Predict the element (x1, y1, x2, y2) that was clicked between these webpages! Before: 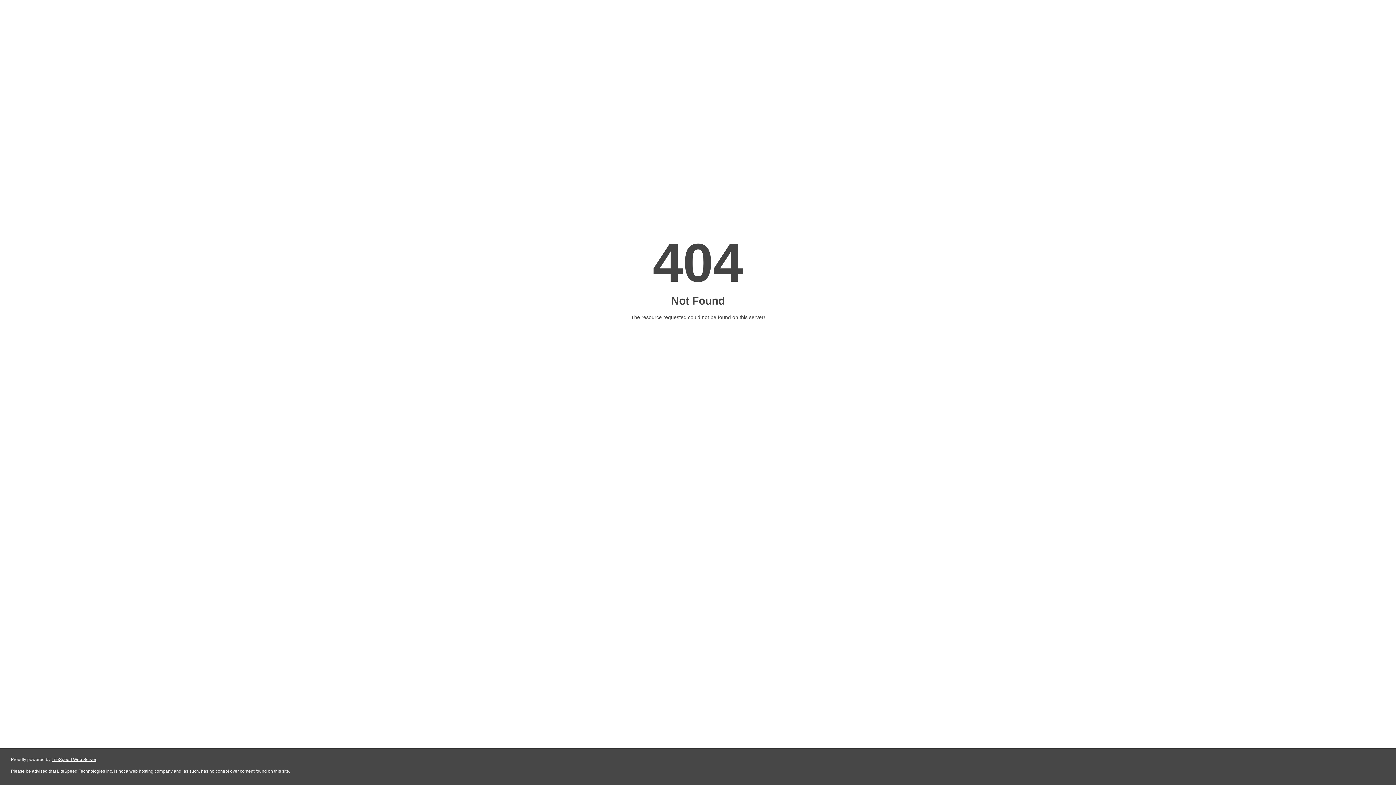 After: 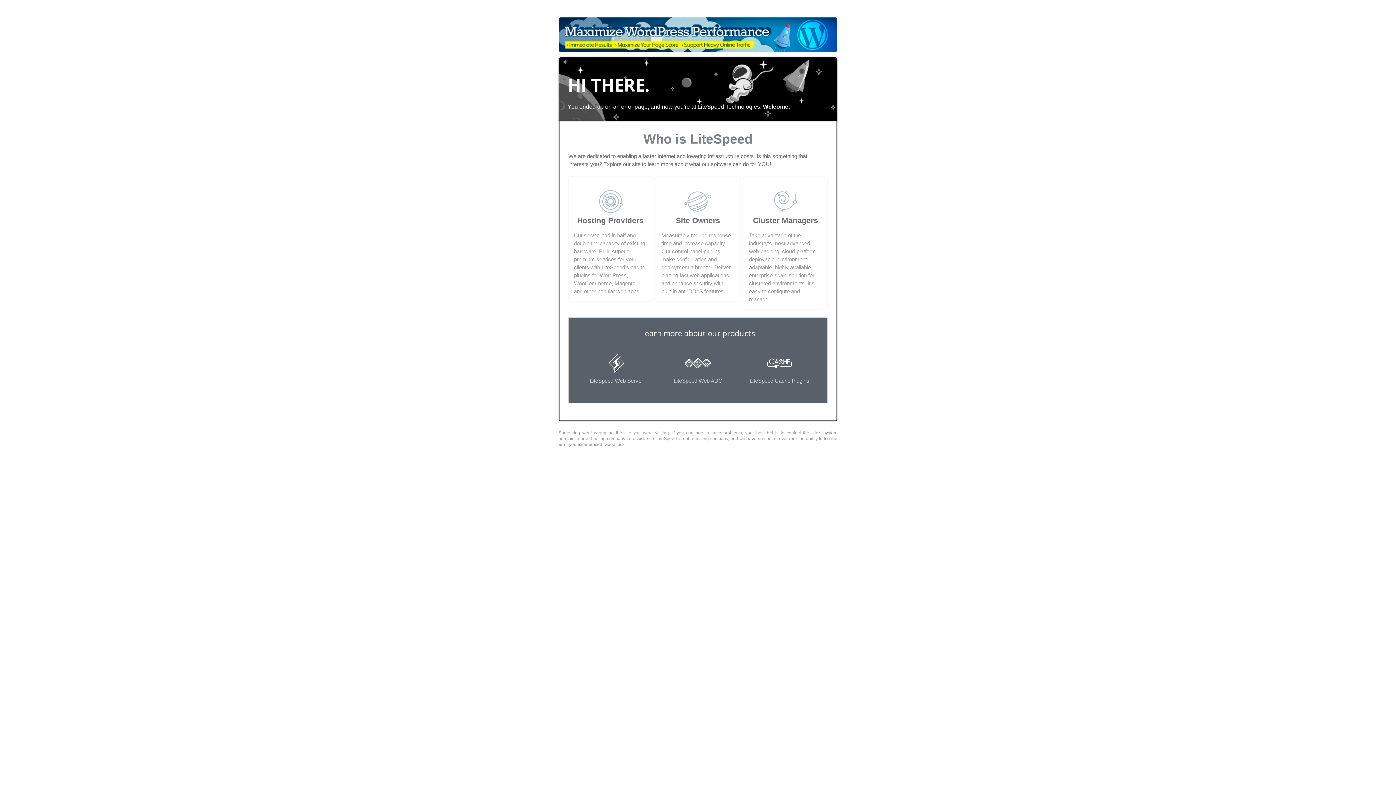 Action: label: LiteSpeed Web Server bbox: (51, 757, 96, 762)